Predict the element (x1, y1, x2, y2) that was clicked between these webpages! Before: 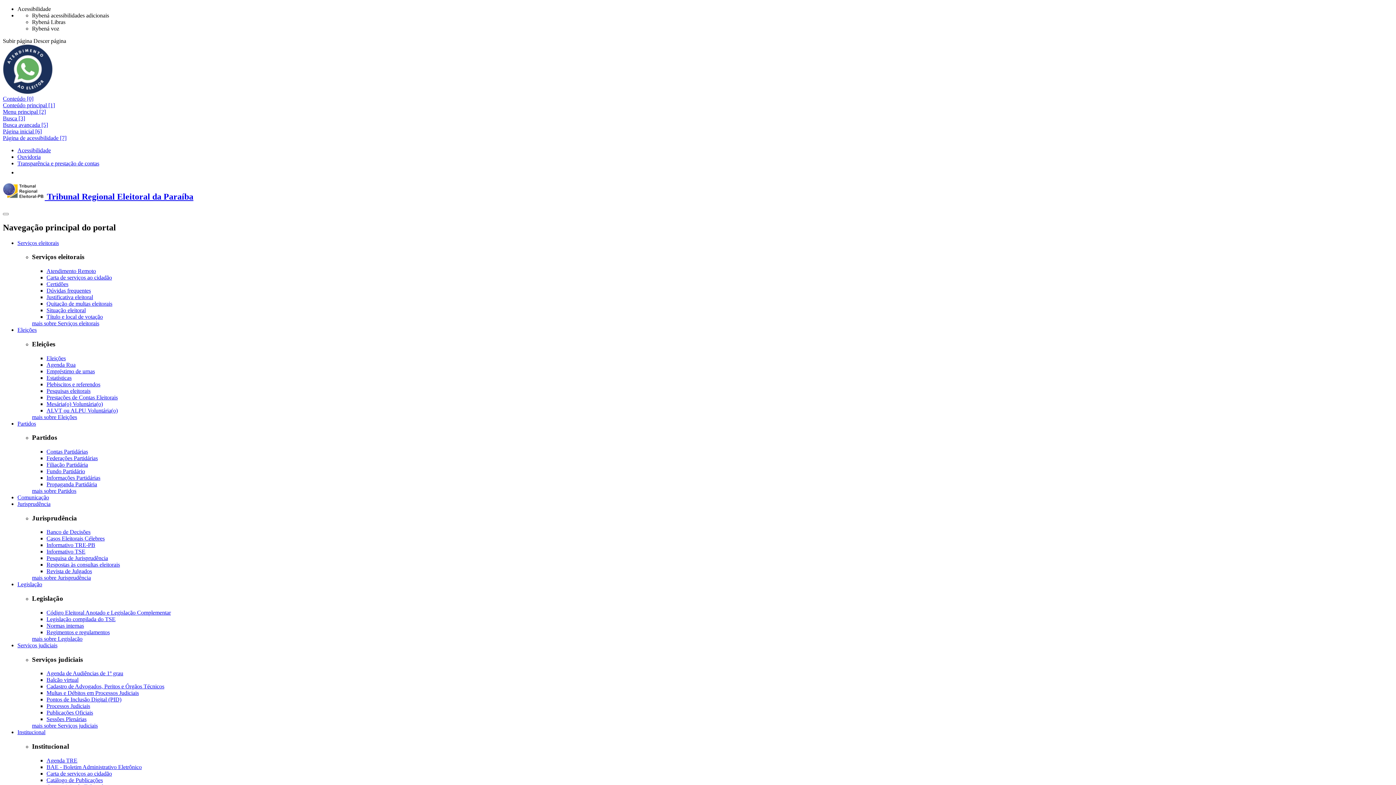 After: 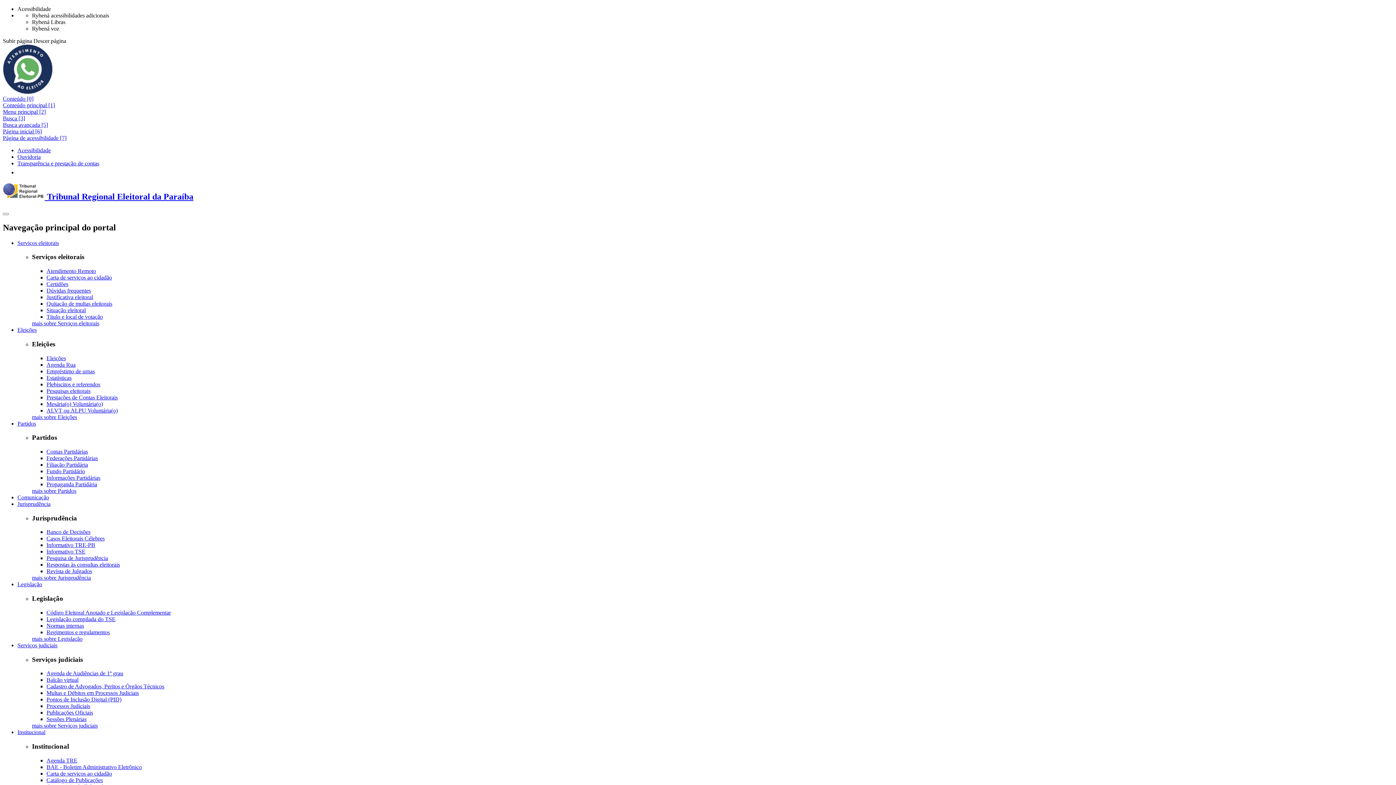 Action: bbox: (46, 407, 117, 413) label: ALVT ou ALPU Voluntária(o)